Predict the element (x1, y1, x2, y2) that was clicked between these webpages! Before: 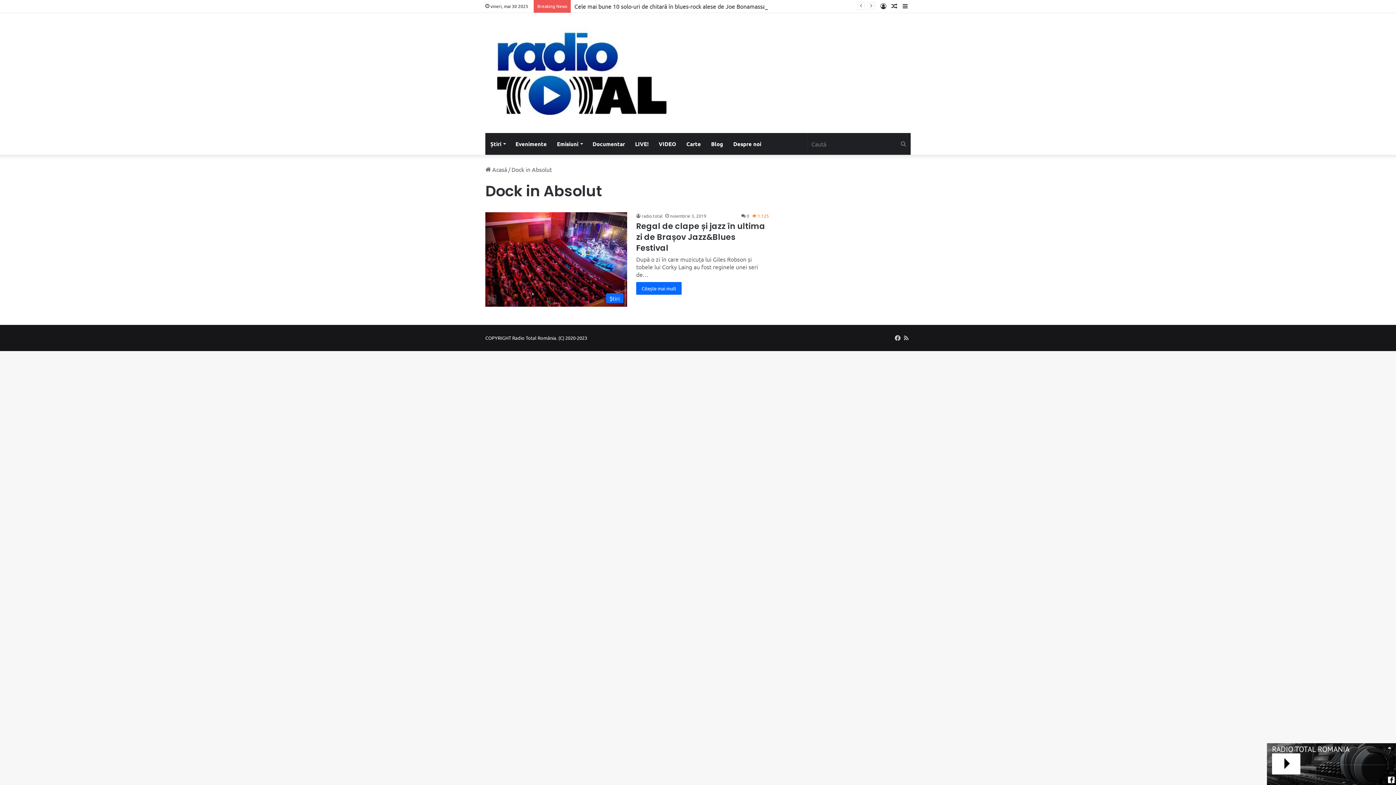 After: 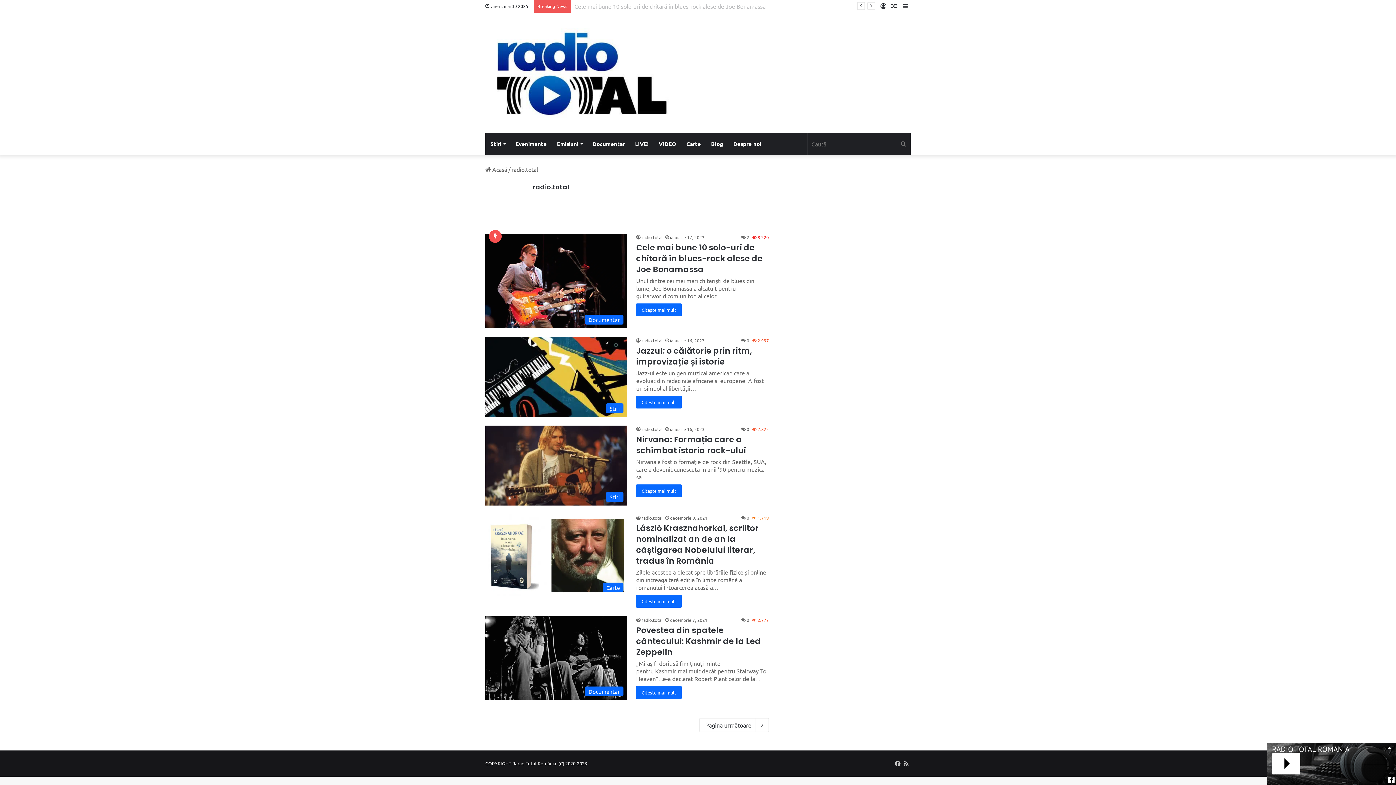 Action: bbox: (636, 213, 662, 218) label: radio.total